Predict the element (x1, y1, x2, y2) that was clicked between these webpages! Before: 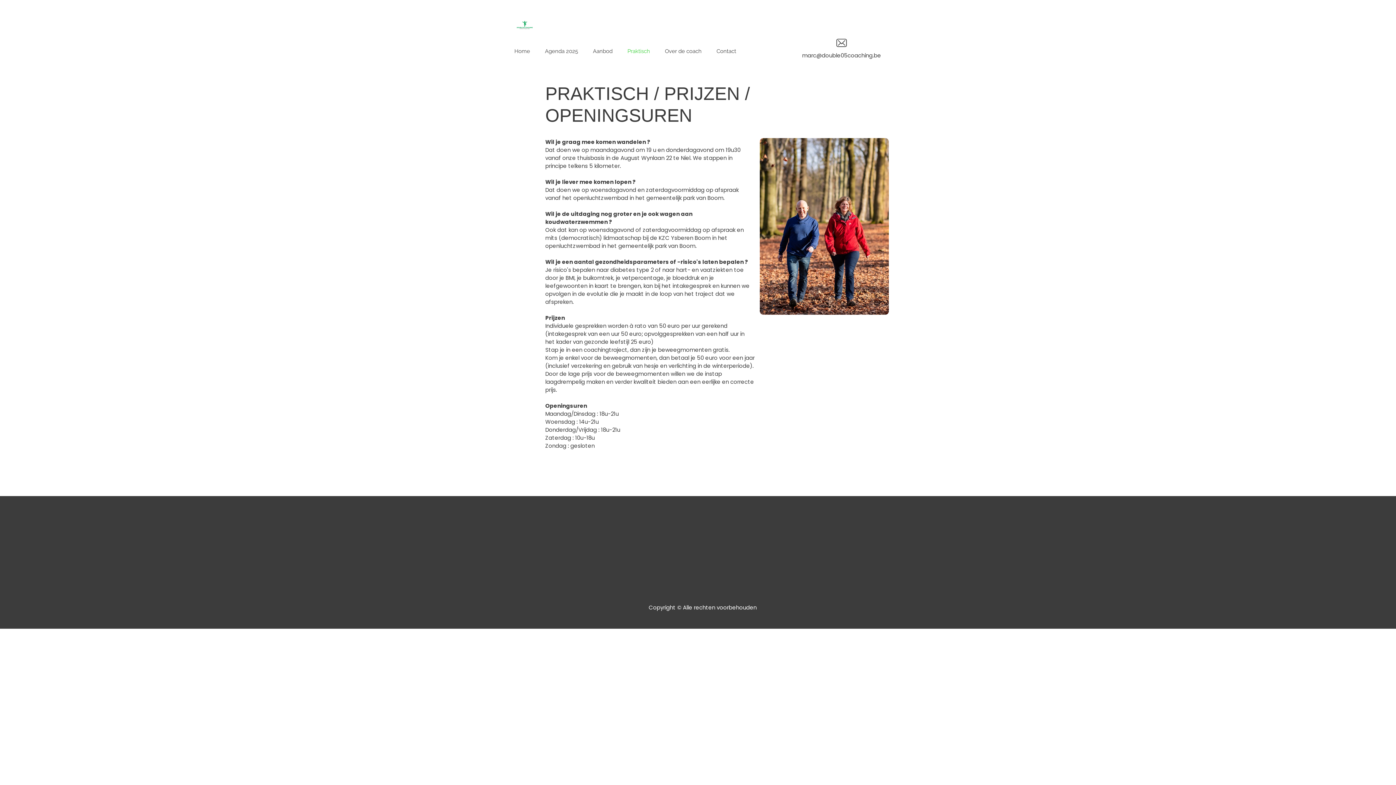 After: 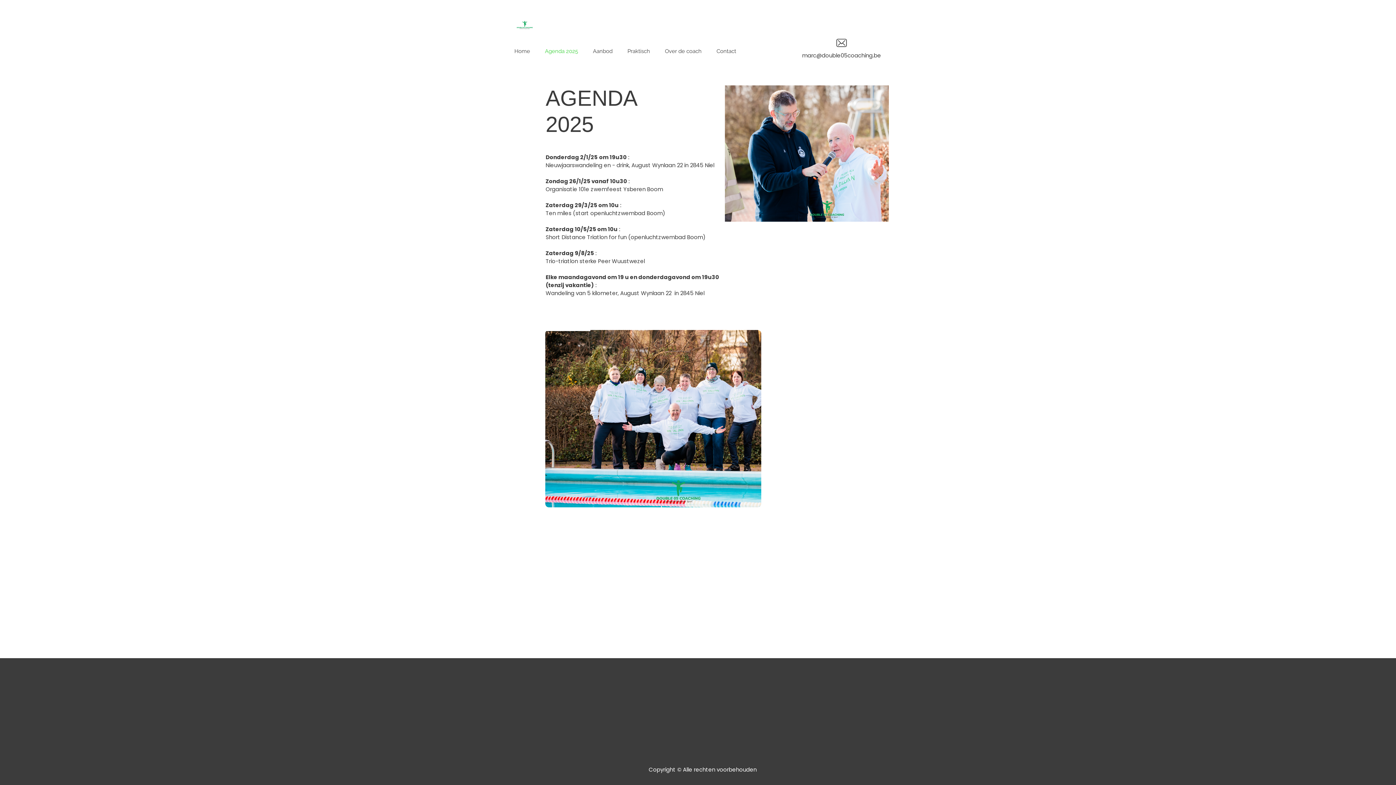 Action: label: Agenda 2025 bbox: (537, 42, 585, 60)